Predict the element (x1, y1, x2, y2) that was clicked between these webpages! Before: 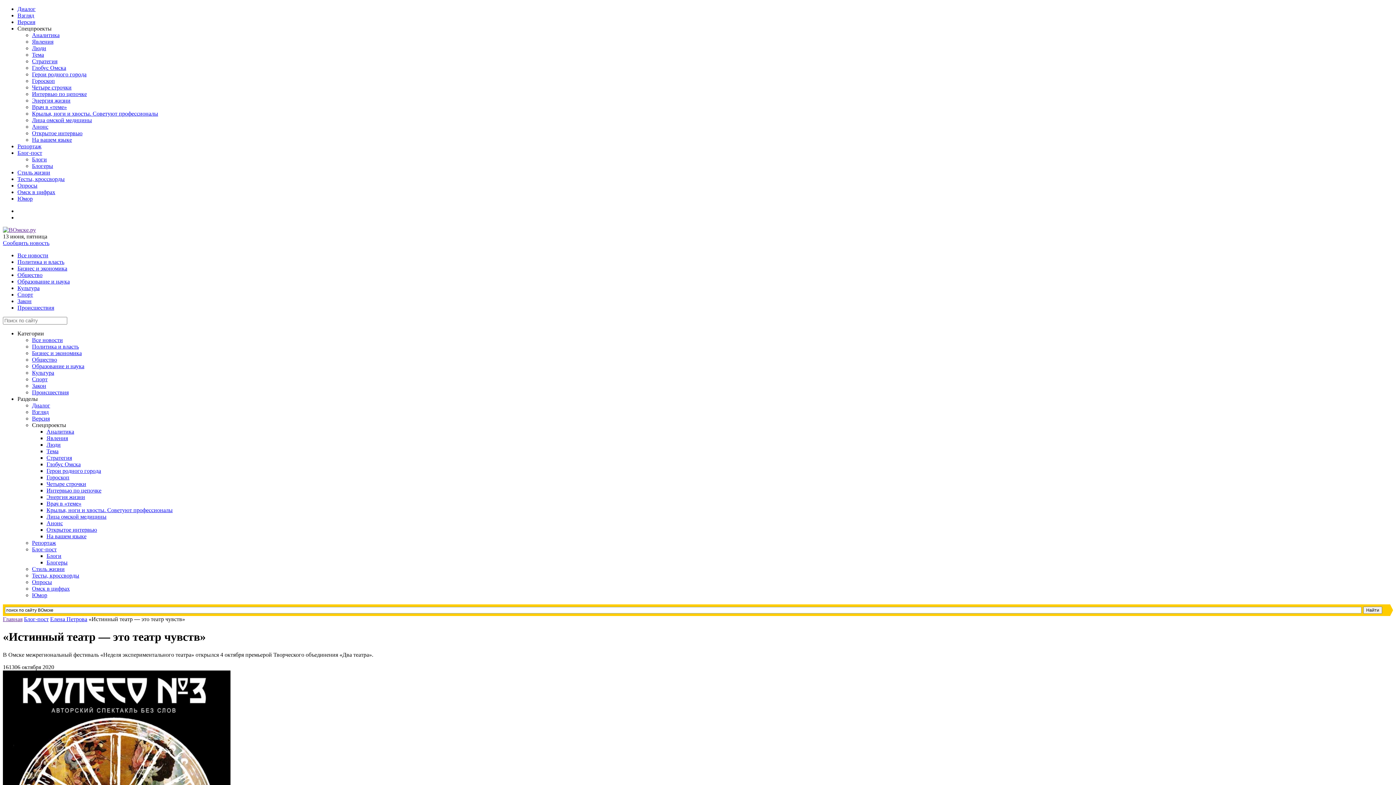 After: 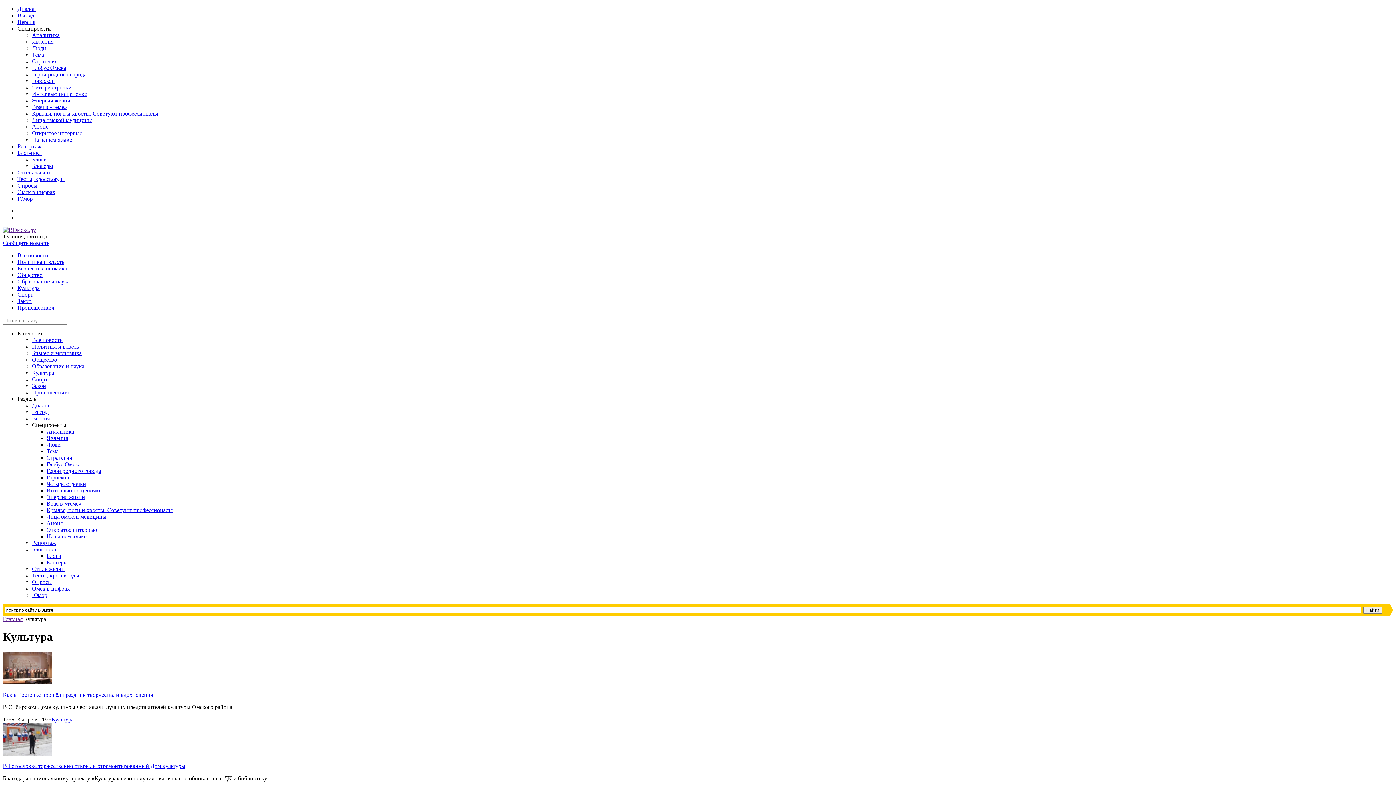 Action: label: Культура bbox: (17, 285, 39, 291)